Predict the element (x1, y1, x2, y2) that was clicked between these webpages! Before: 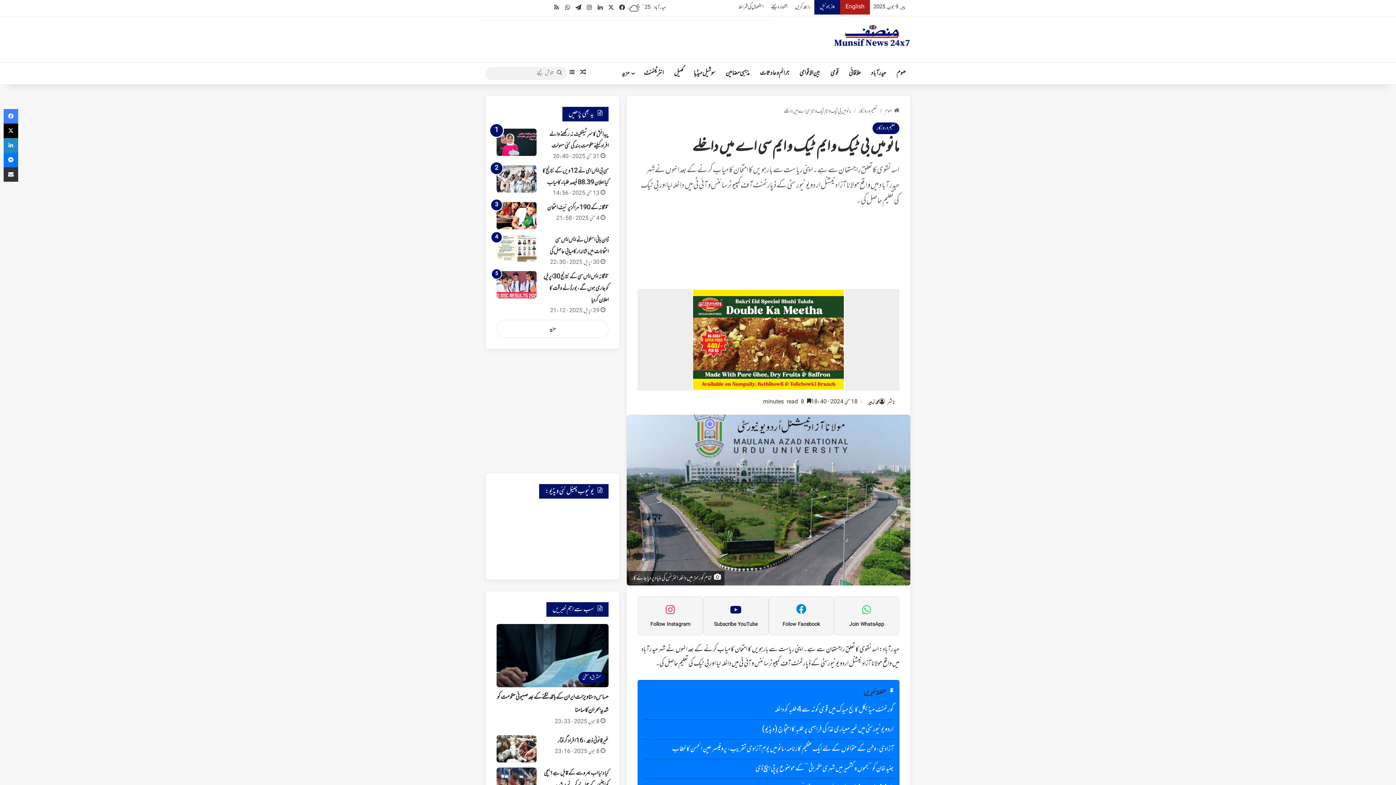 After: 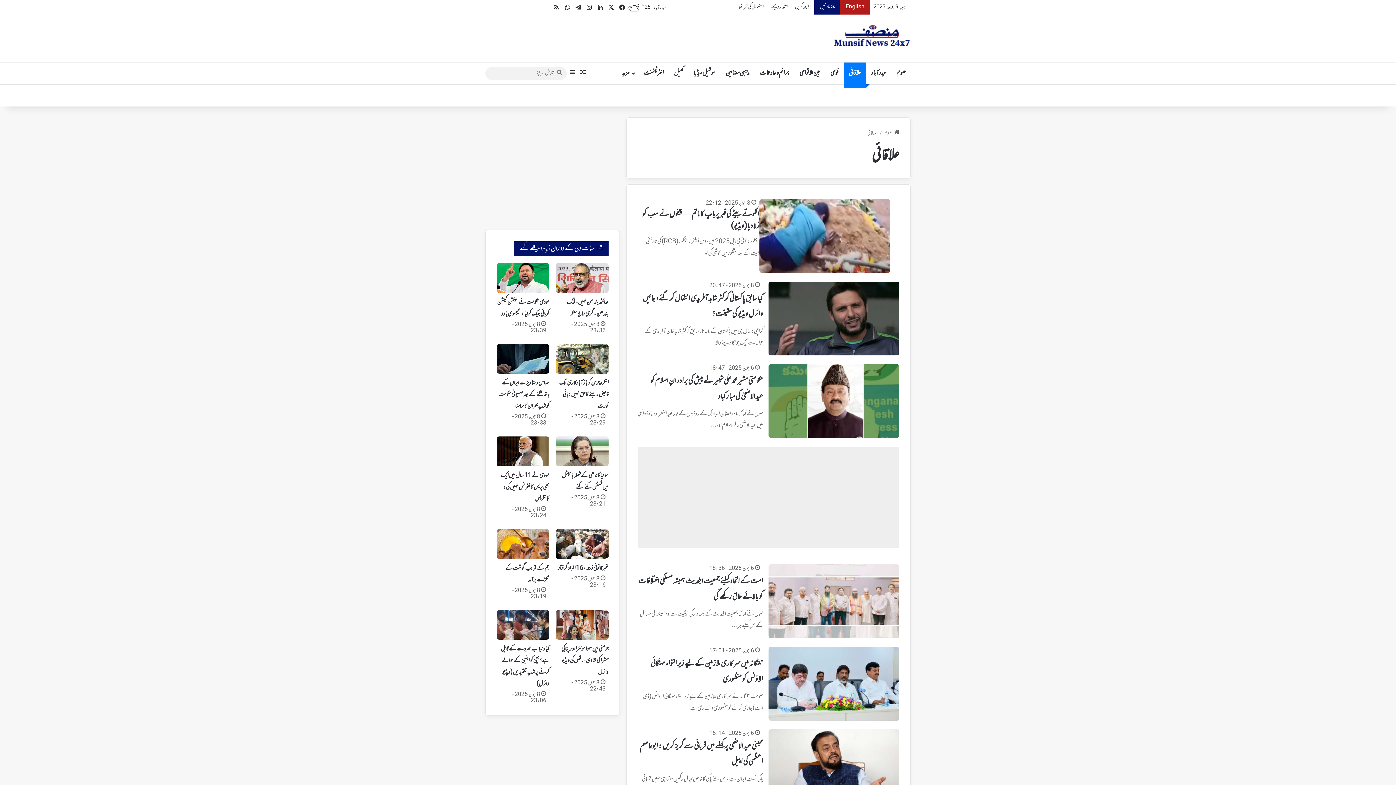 Action: label: علاقائی bbox: (844, 62, 866, 84)